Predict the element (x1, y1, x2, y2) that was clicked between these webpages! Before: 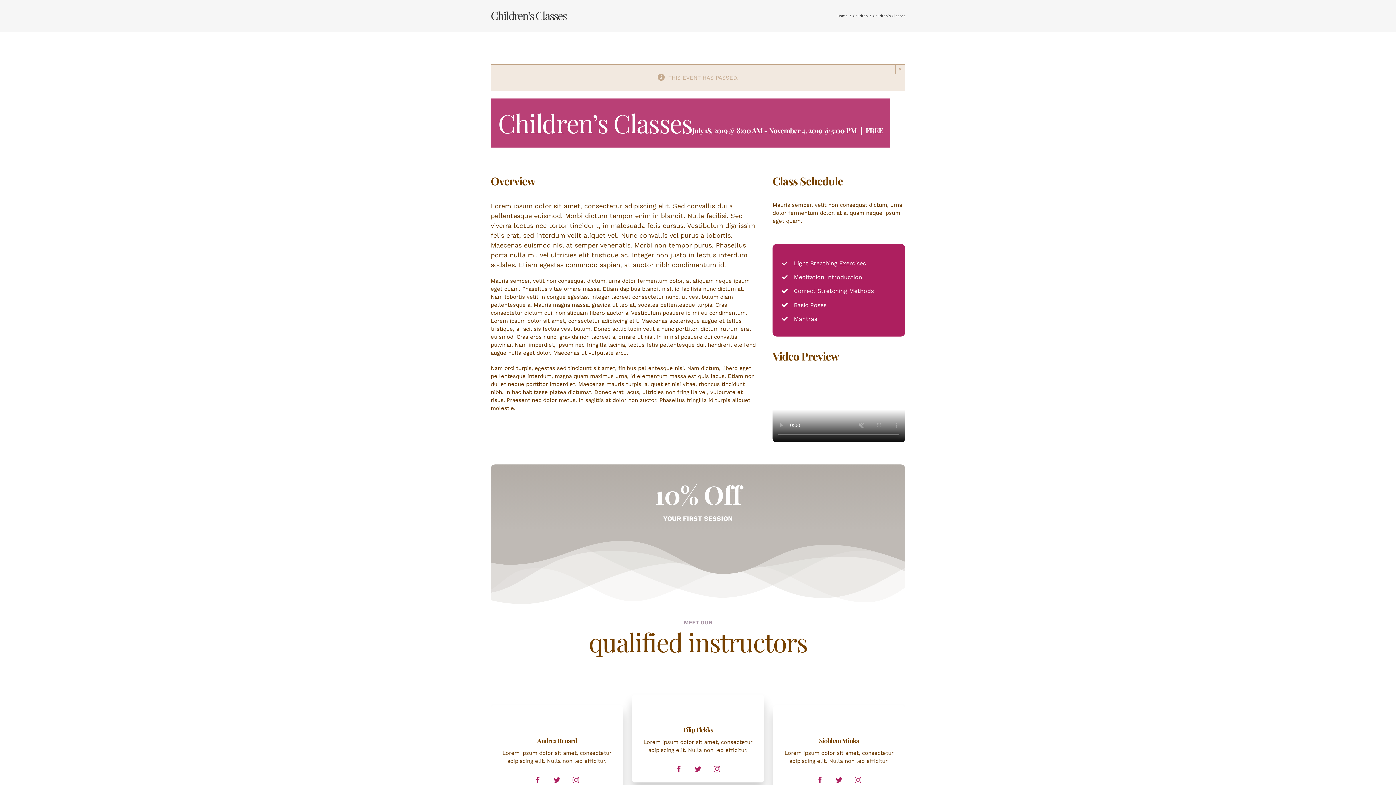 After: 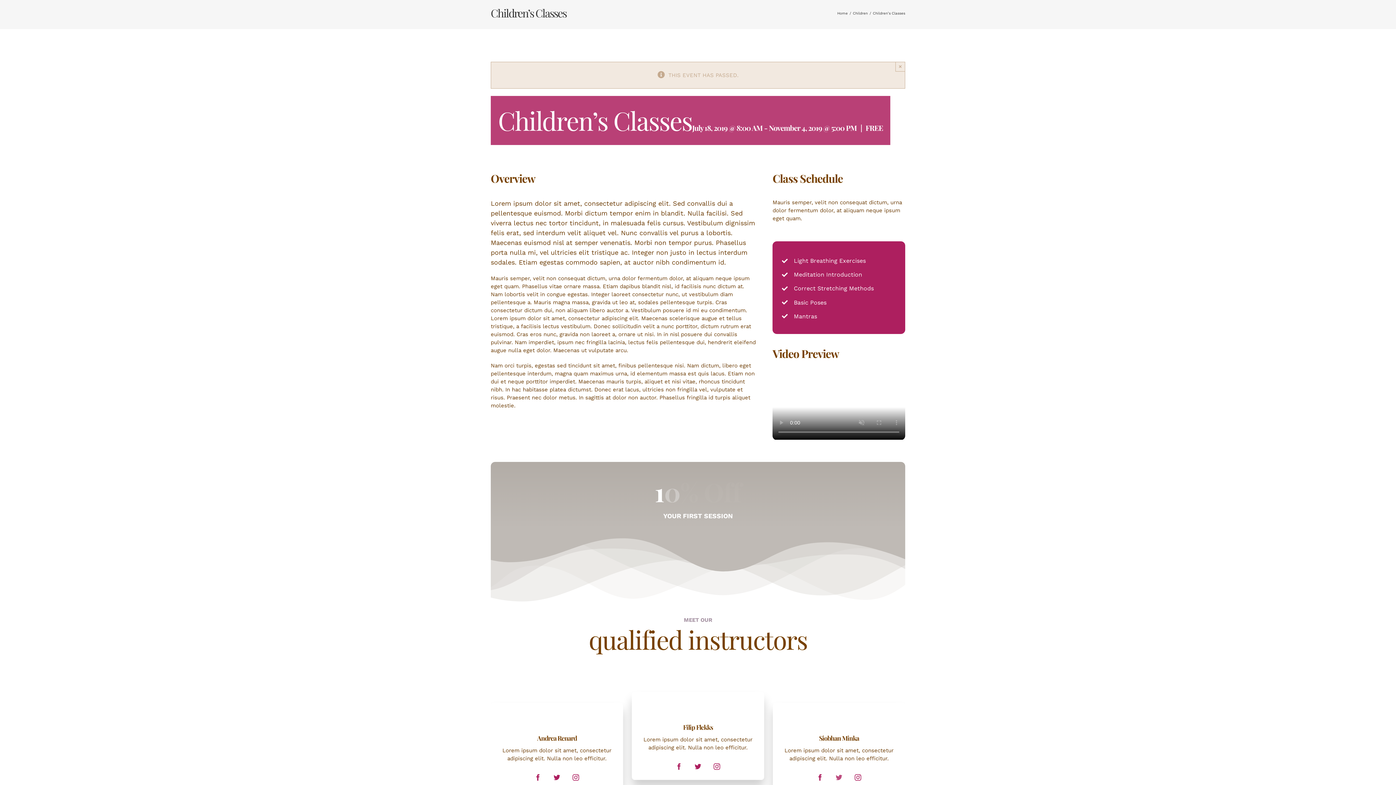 Action: label: twitter bbox: (831, 772, 846, 788)